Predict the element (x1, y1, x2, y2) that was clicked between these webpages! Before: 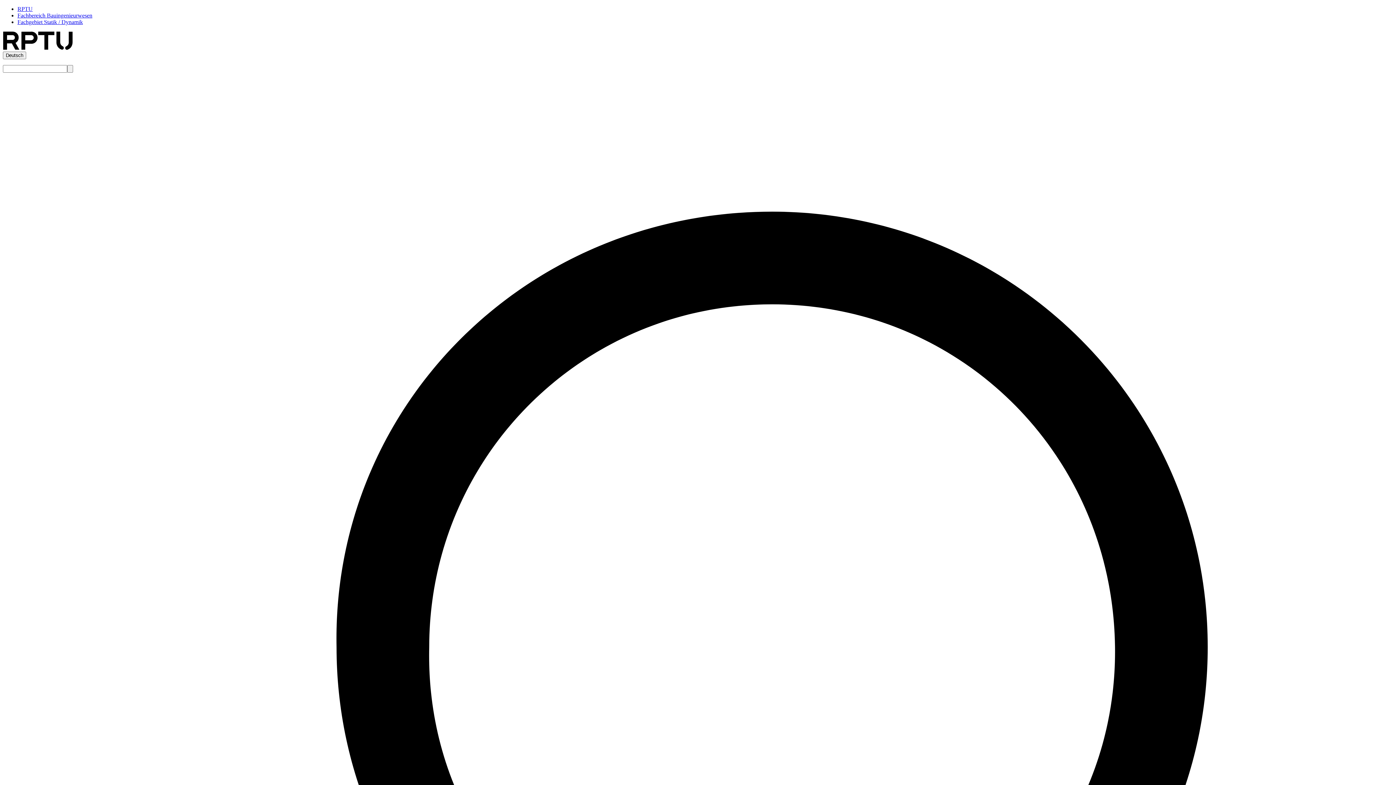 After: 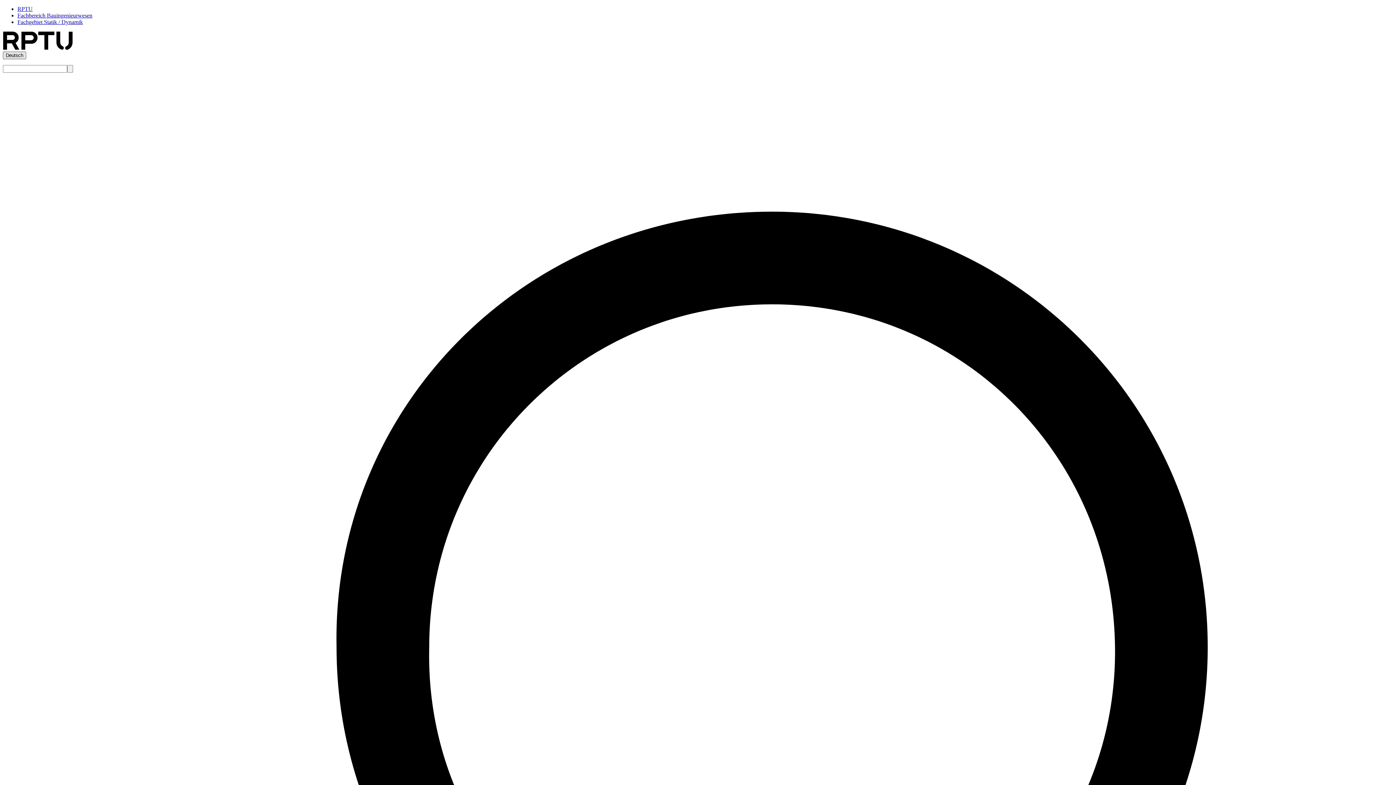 Action: label: Deutsch bbox: (2, 51, 26, 59)